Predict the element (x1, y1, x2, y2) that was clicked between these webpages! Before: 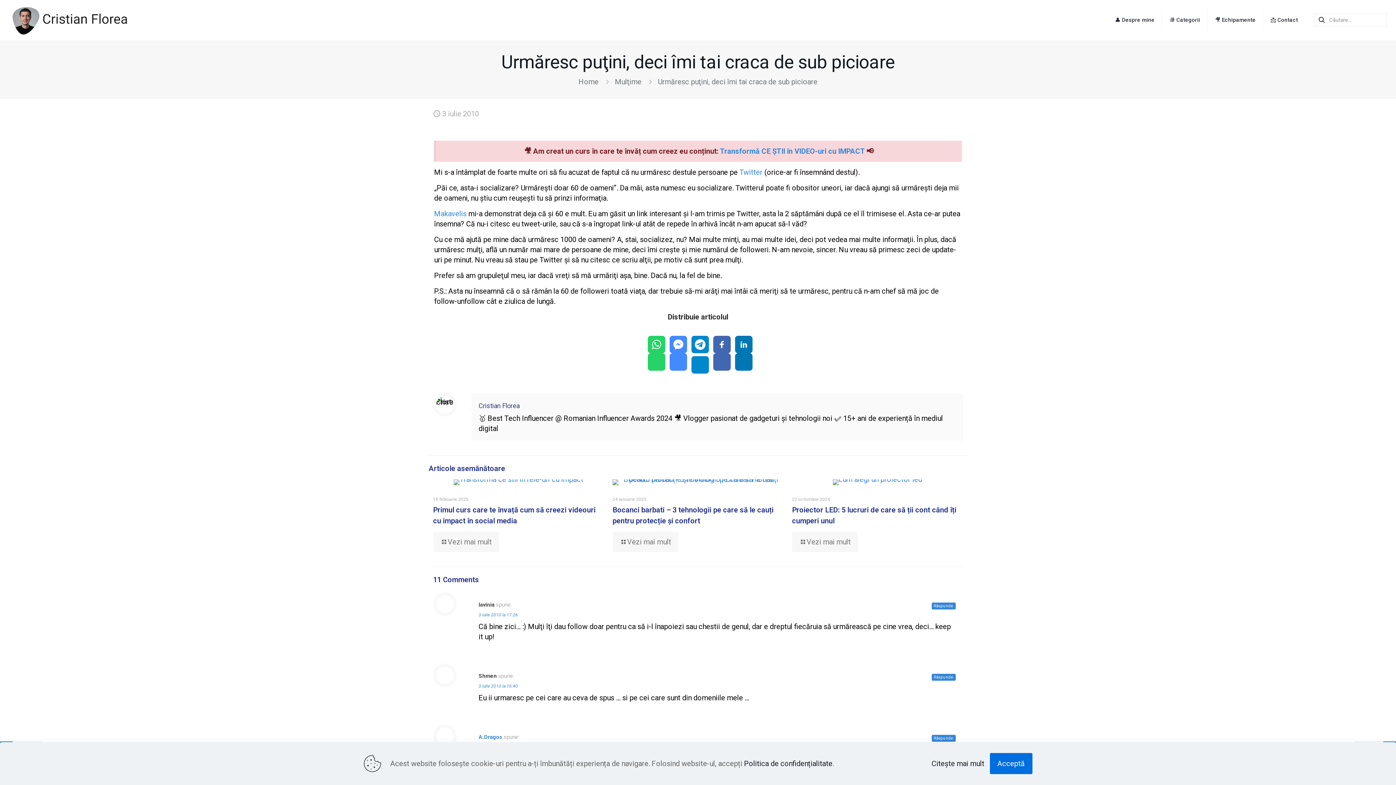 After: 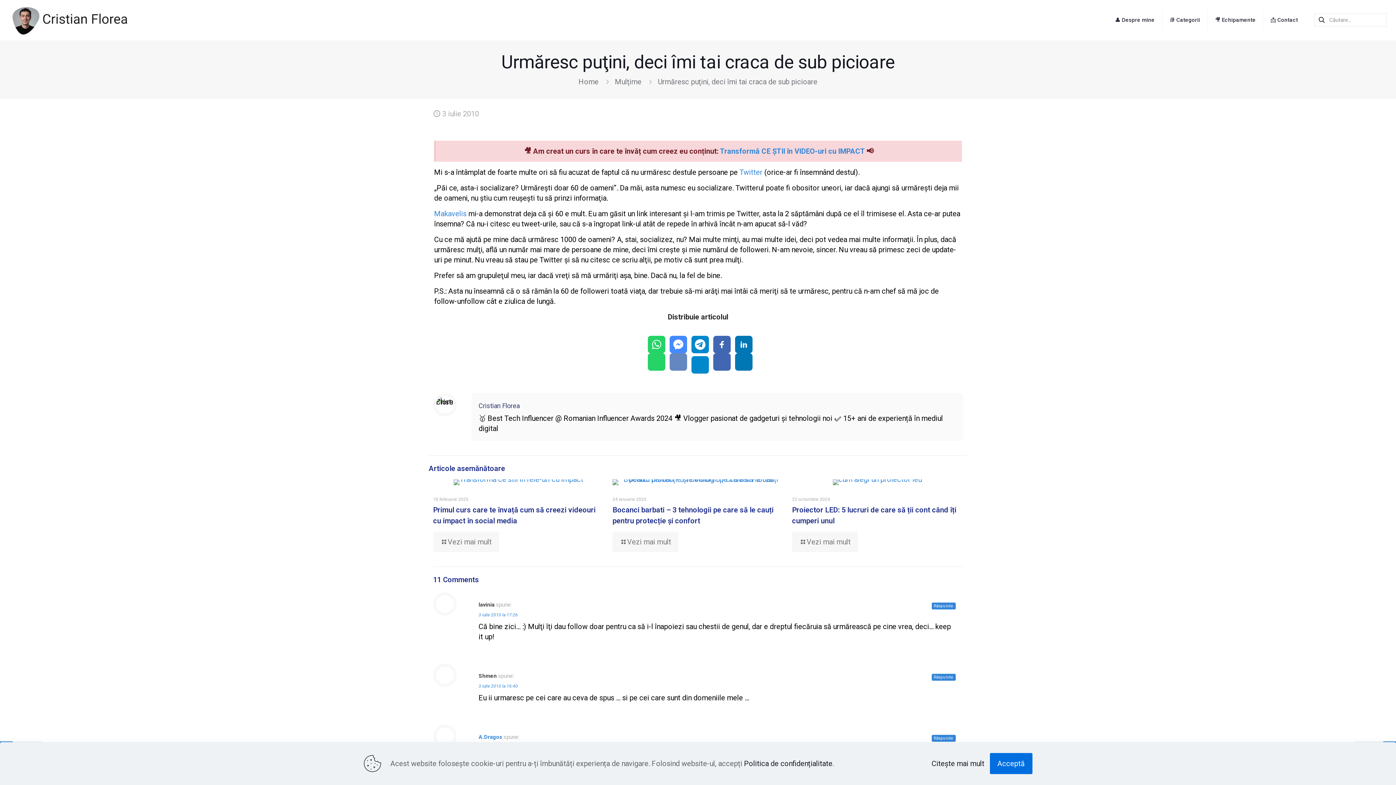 Action: bbox: (669, 353, 687, 370)